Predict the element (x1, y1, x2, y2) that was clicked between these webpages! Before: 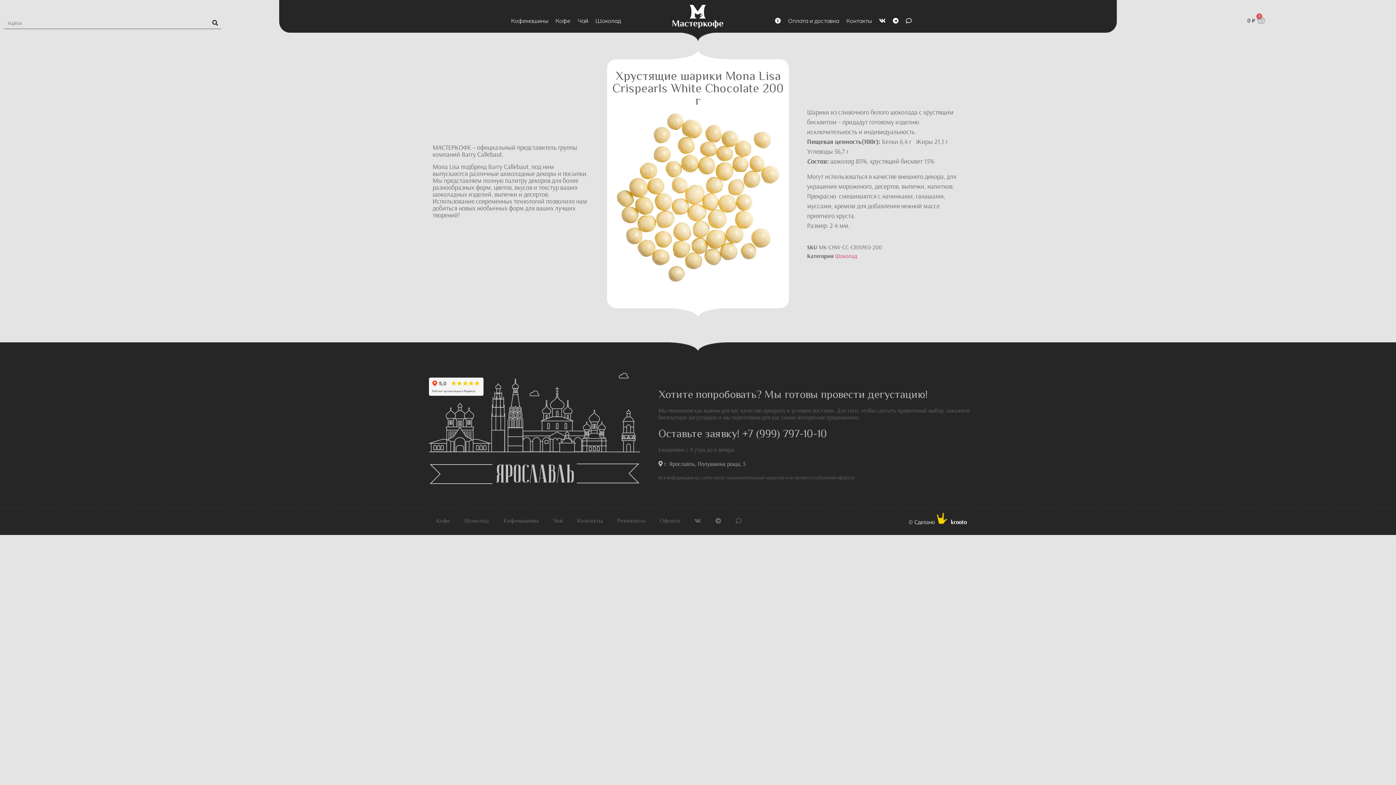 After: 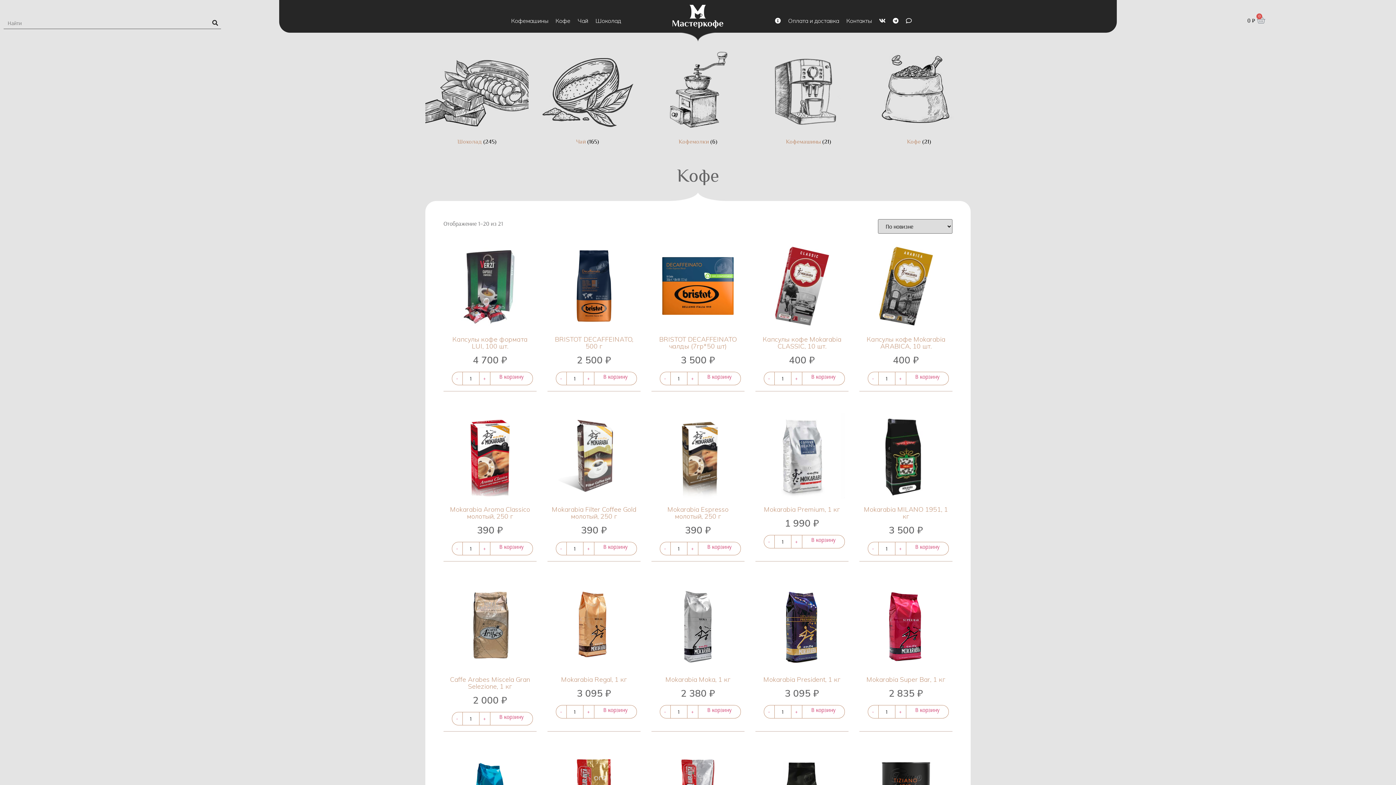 Action: label: Кофе bbox: (552, 12, 574, 29)